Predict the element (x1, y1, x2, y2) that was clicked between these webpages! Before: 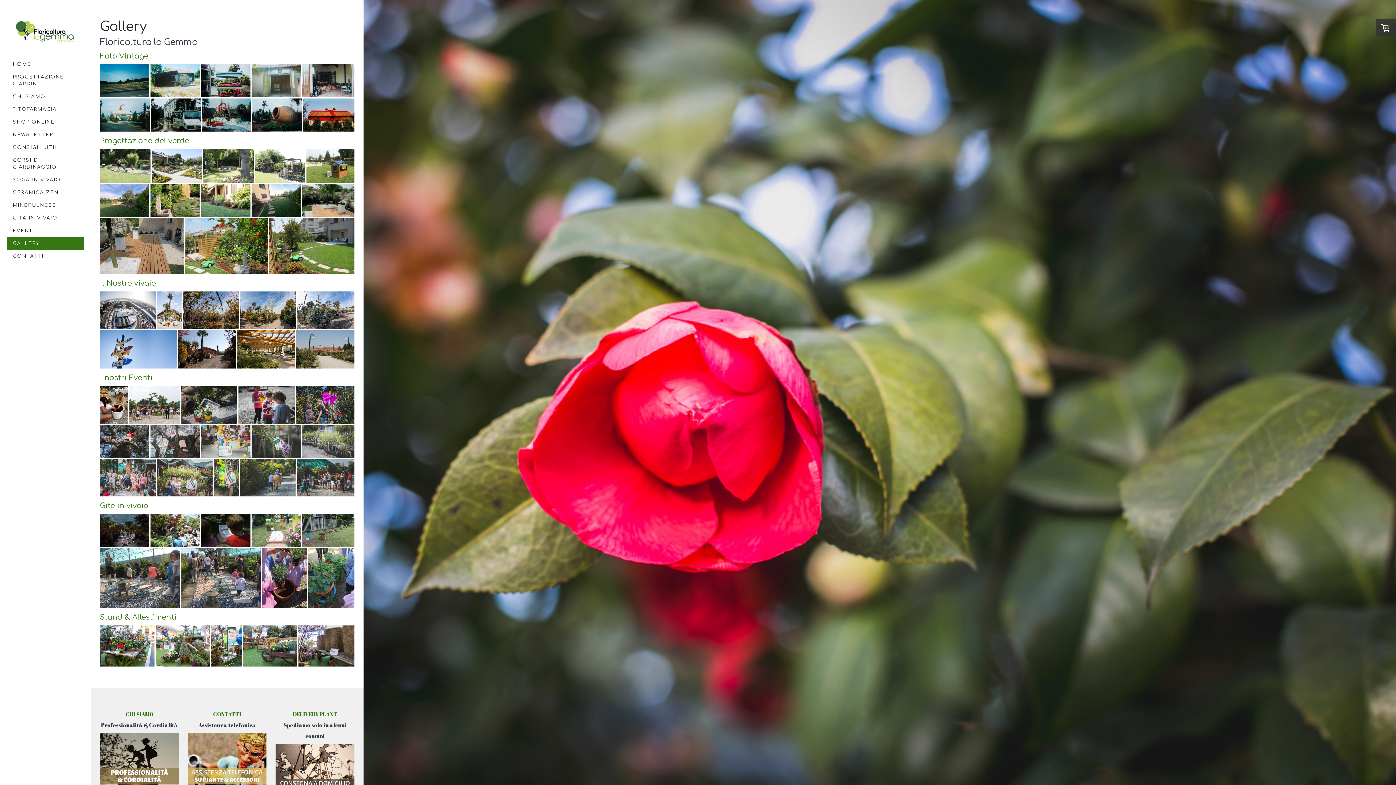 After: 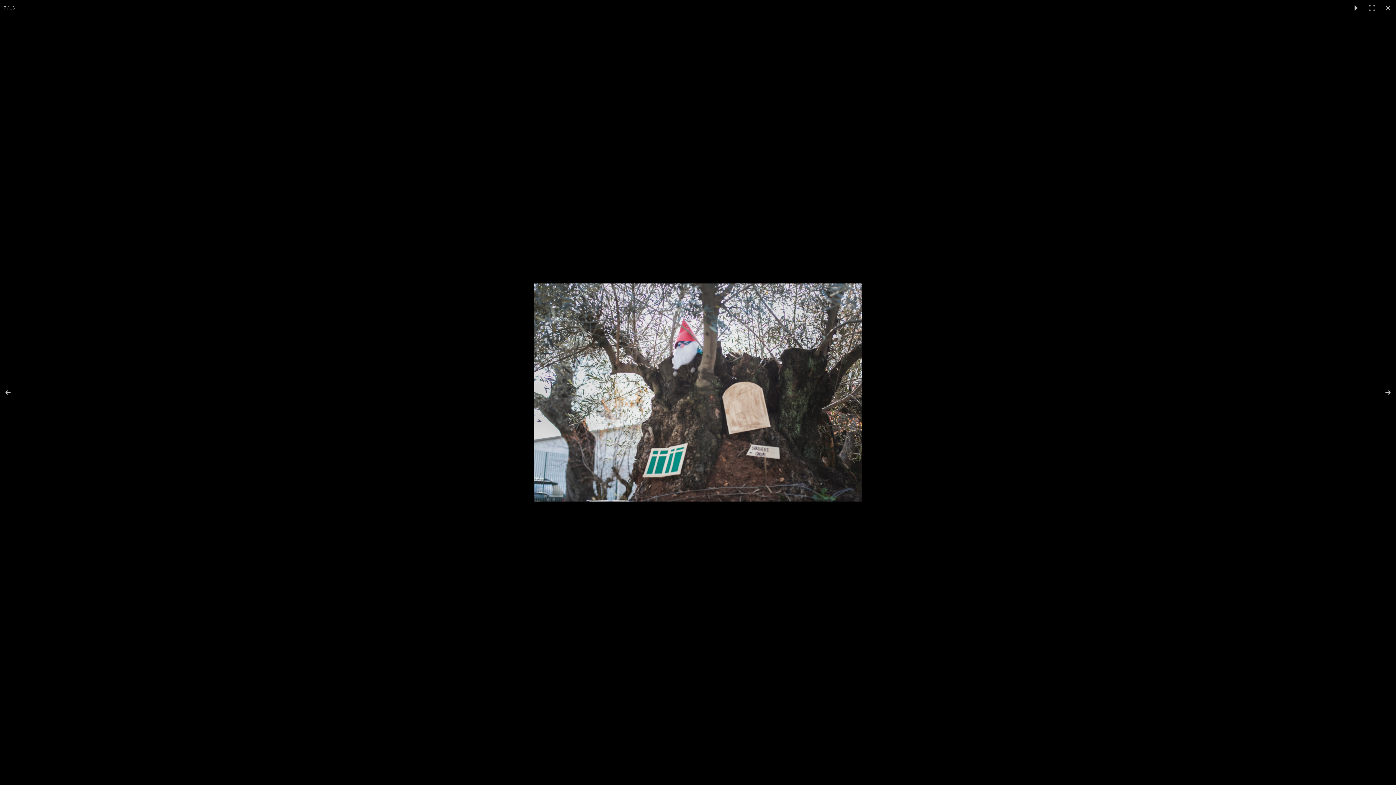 Action: bbox: (150, 425, 201, 458)